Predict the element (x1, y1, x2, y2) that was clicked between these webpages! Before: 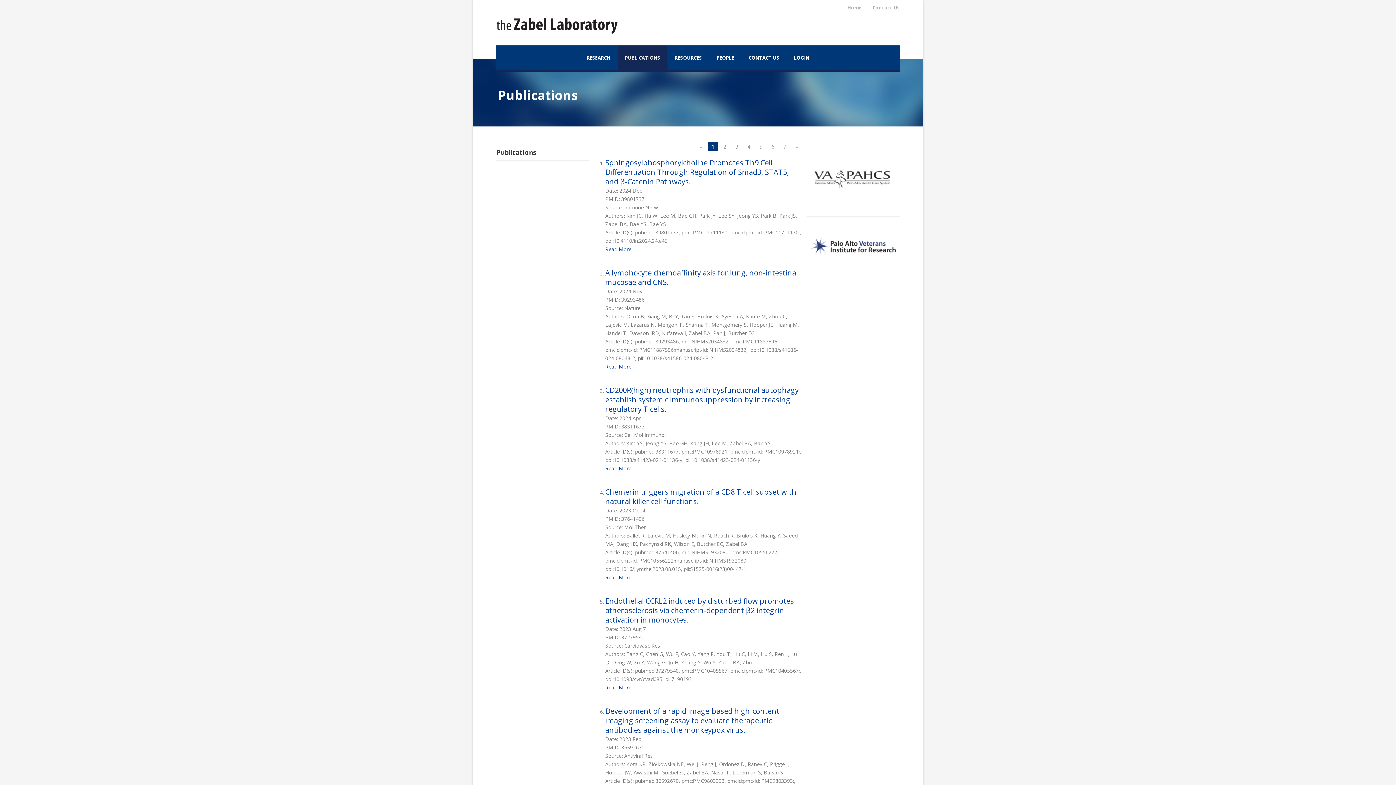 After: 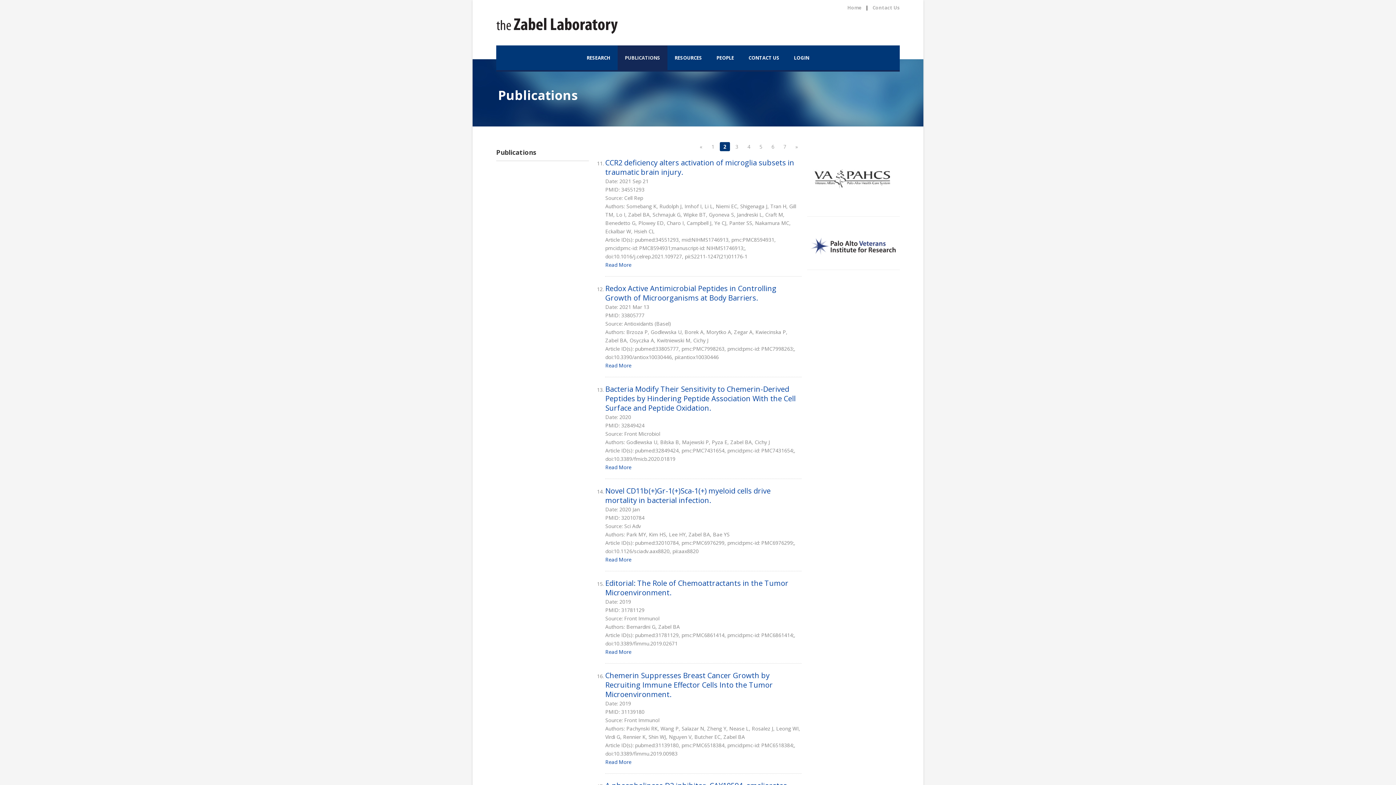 Action: label: 2 bbox: (720, 142, 730, 151)